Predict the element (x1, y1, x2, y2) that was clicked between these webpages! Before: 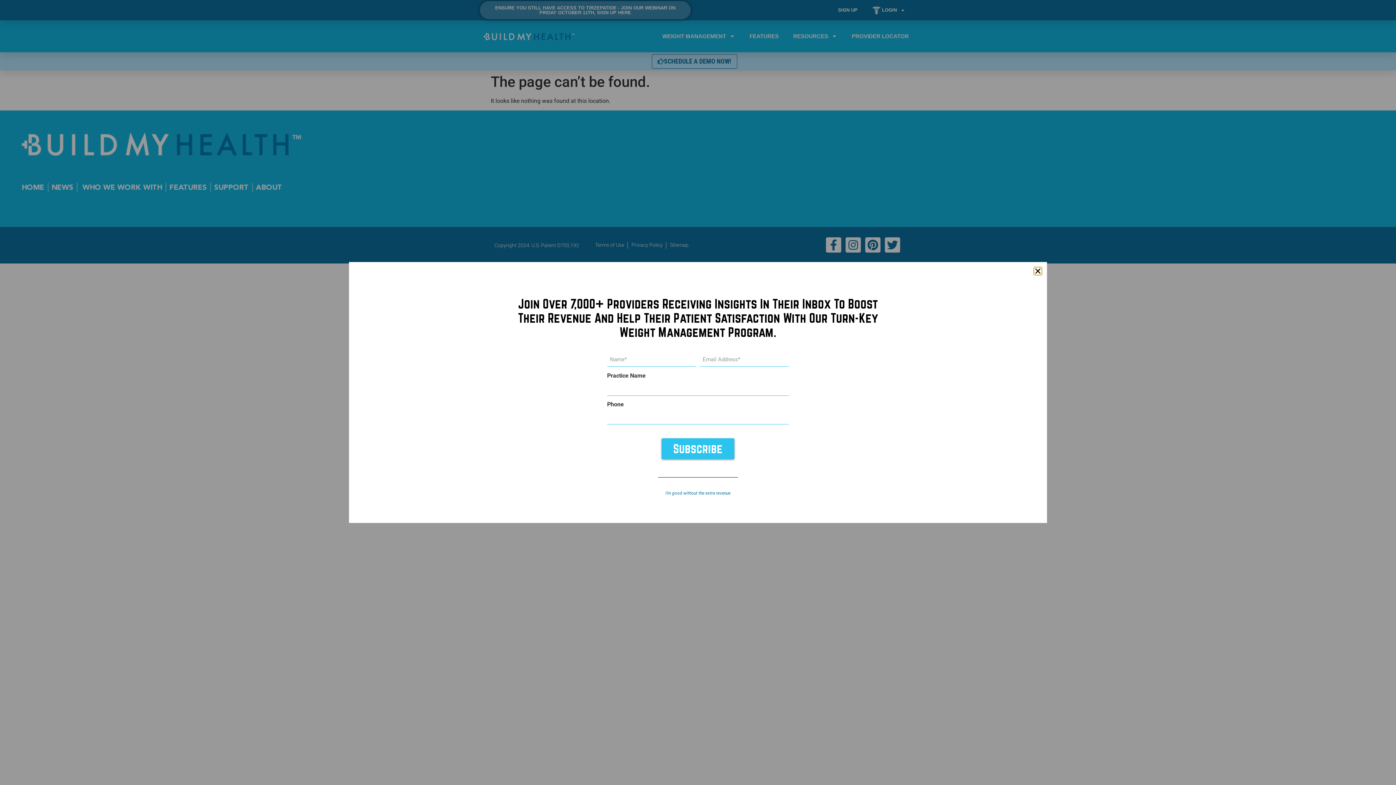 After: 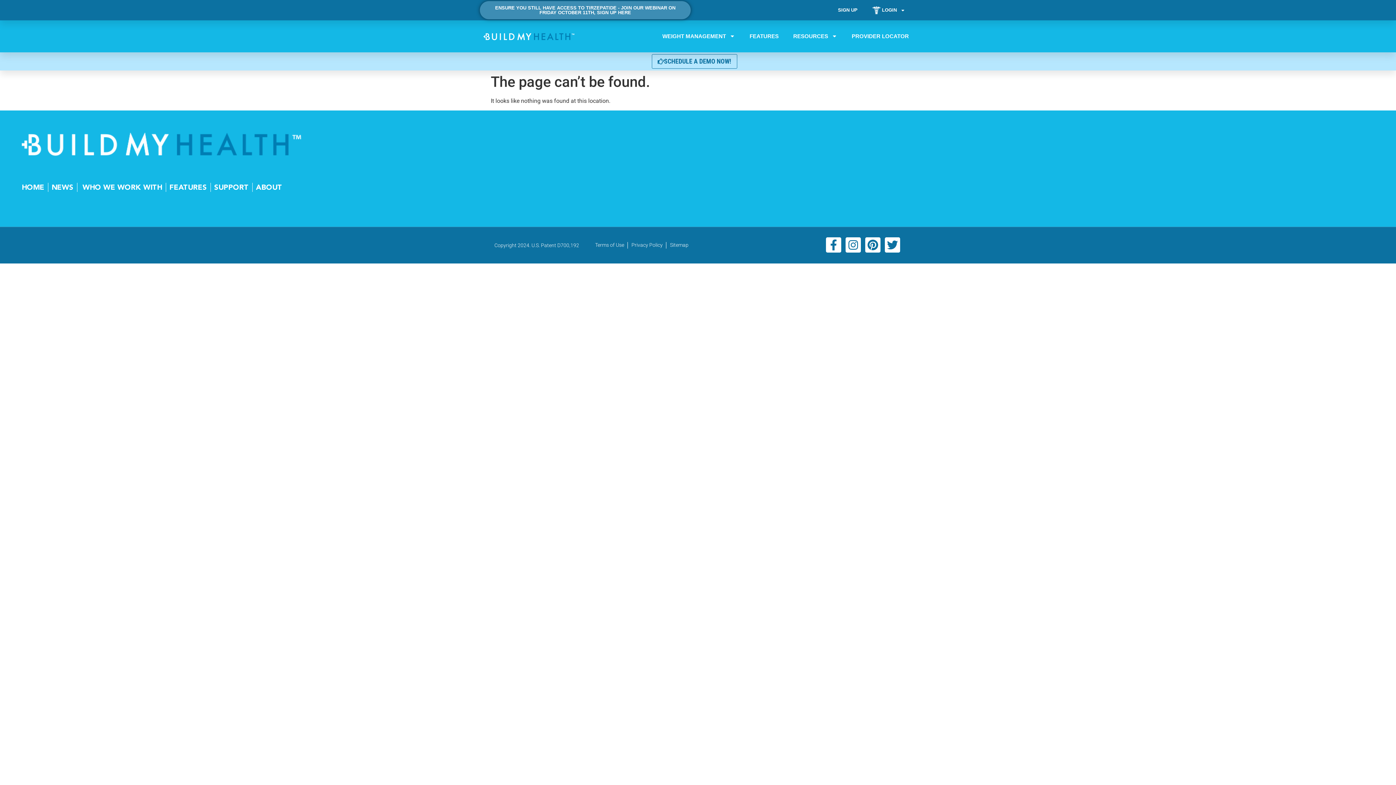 Action: bbox: (665, 491, 730, 496) label: I’m good without the extra revenue